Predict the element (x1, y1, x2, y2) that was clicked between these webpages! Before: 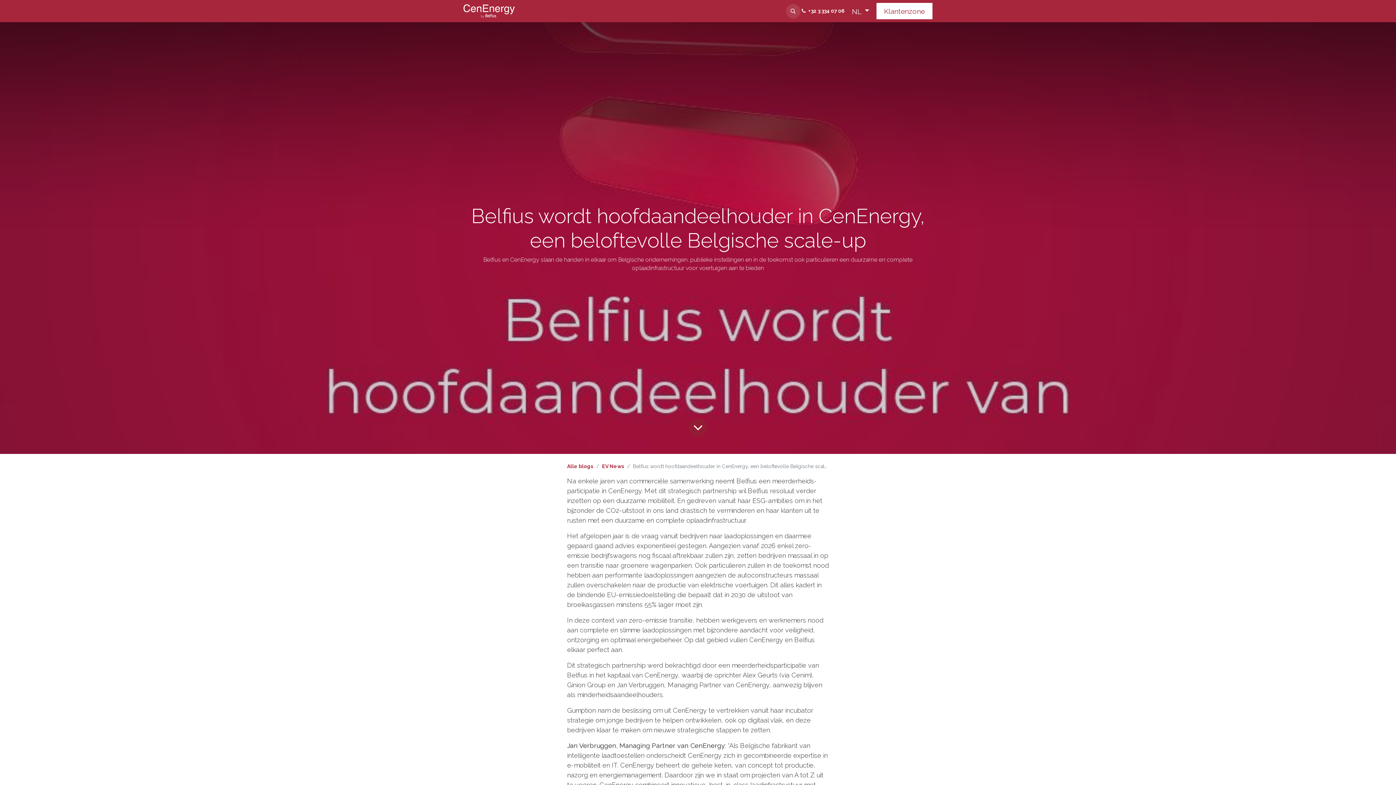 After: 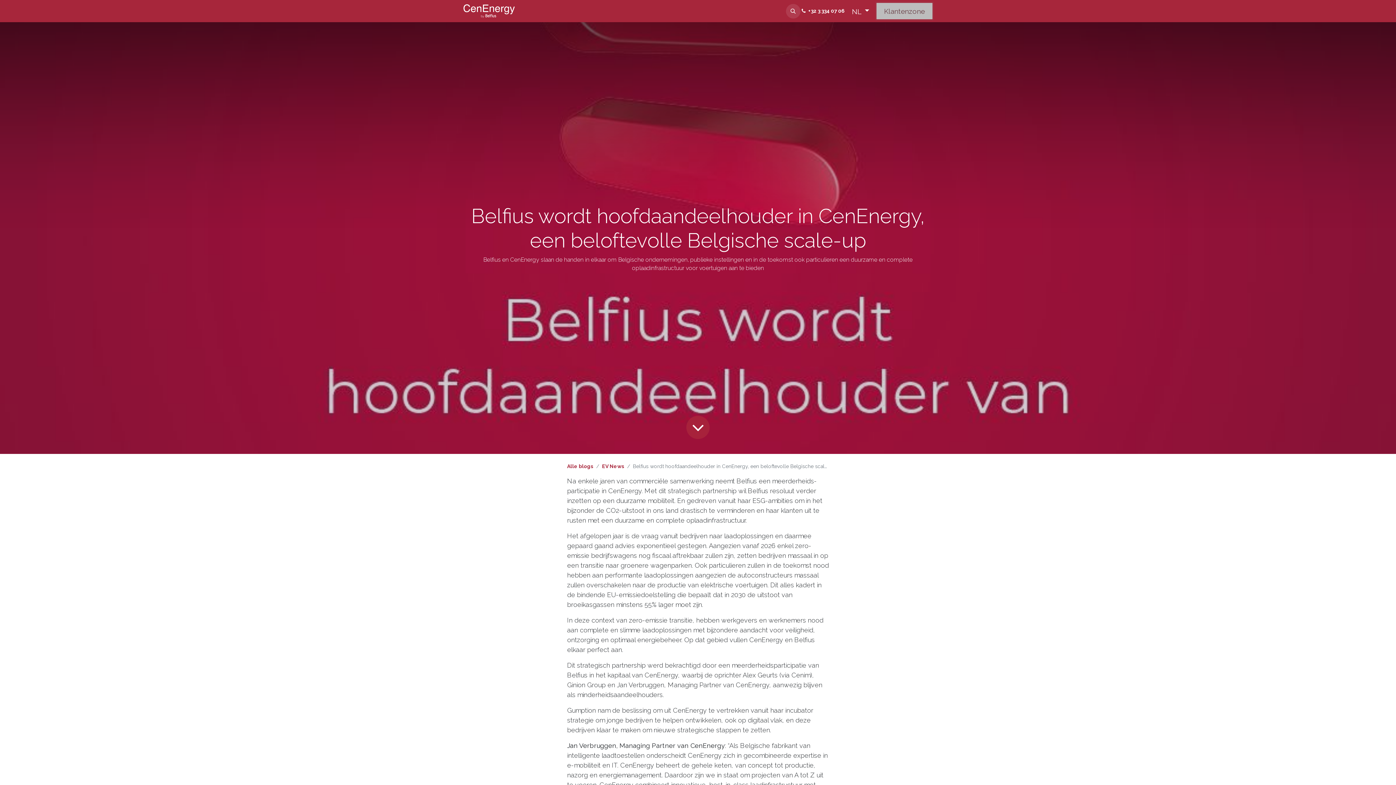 Action: bbox: (876, 2, 932, 19) label: Klantenzone​​​​